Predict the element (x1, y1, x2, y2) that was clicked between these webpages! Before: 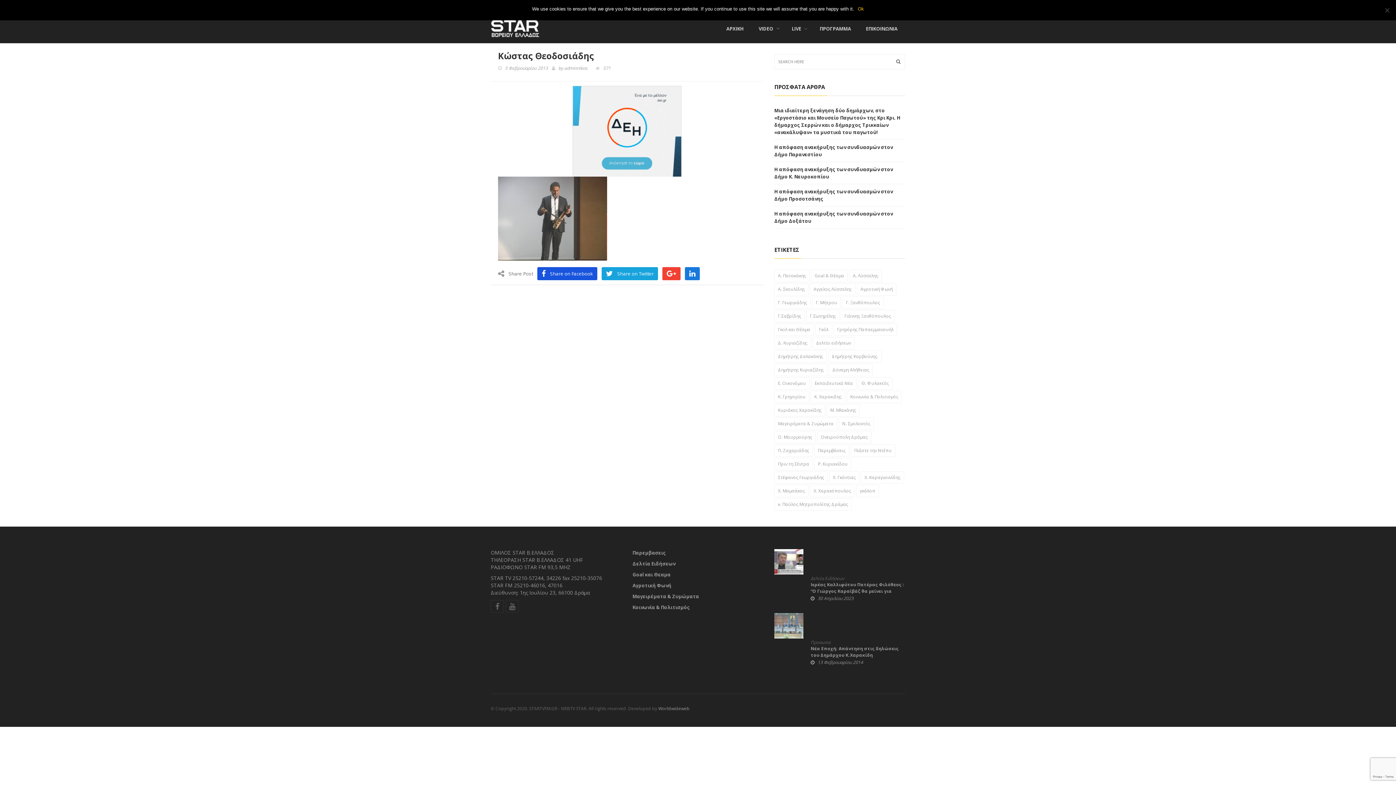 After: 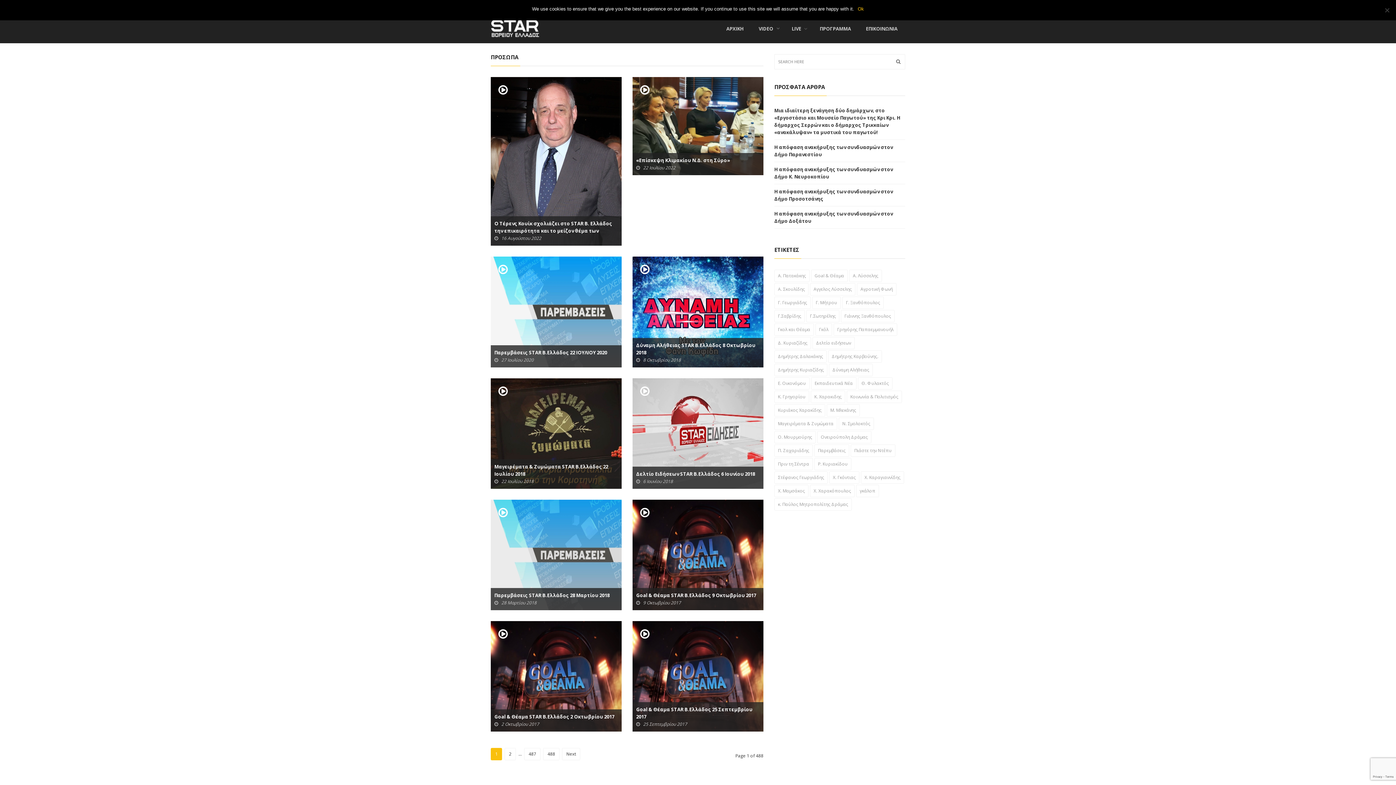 Action: label: Προσωπα bbox: (810, 640, 905, 645)